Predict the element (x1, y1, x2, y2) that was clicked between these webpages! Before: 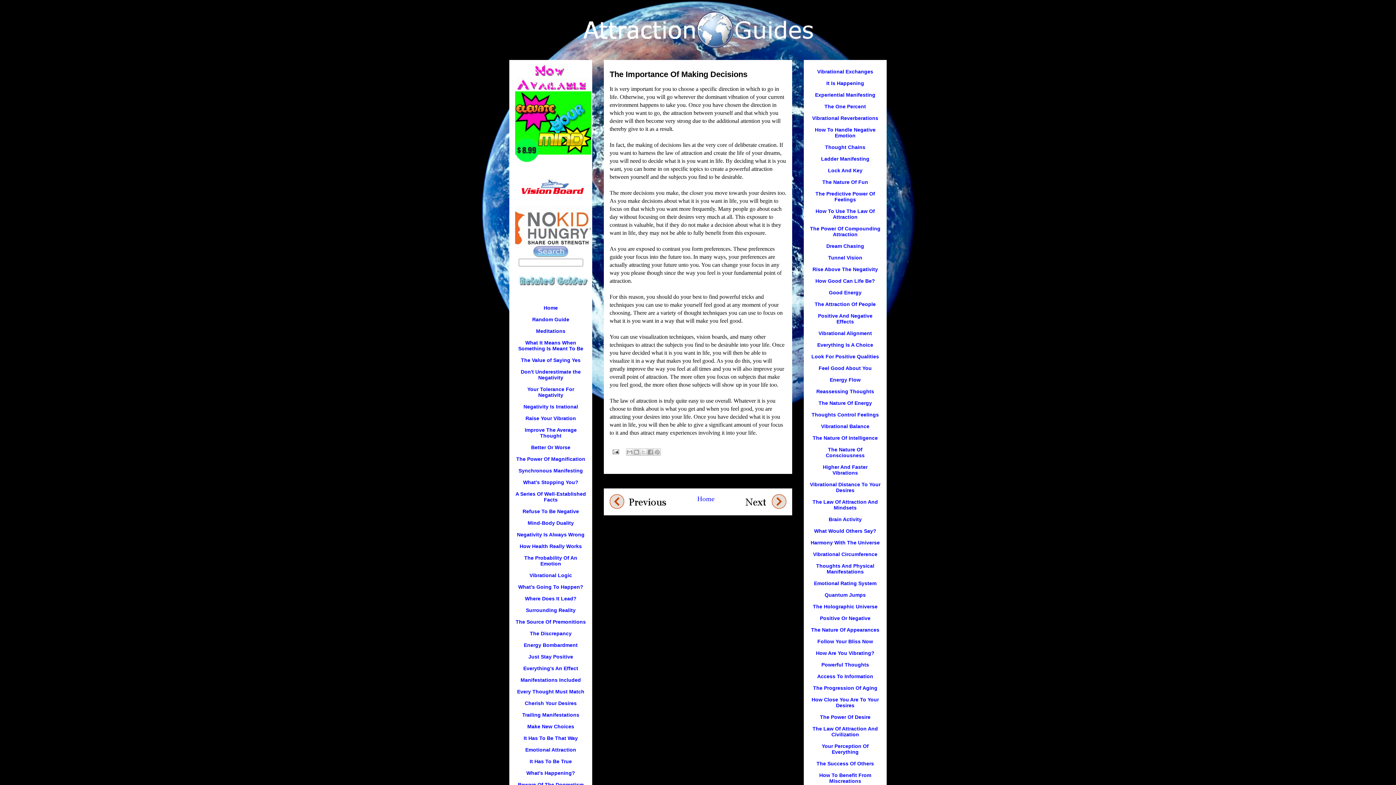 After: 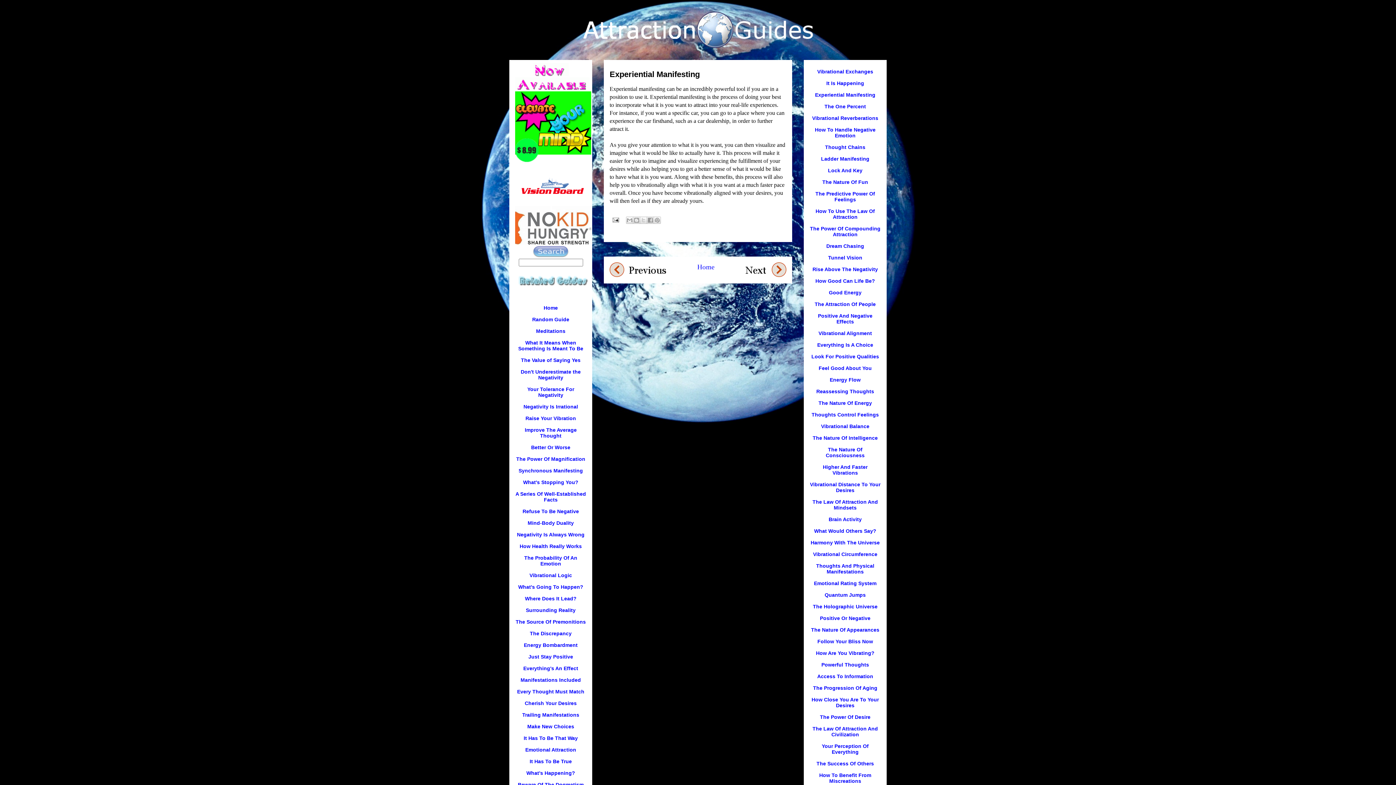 Action: label: Experiential Manifesting bbox: (815, 92, 875, 97)